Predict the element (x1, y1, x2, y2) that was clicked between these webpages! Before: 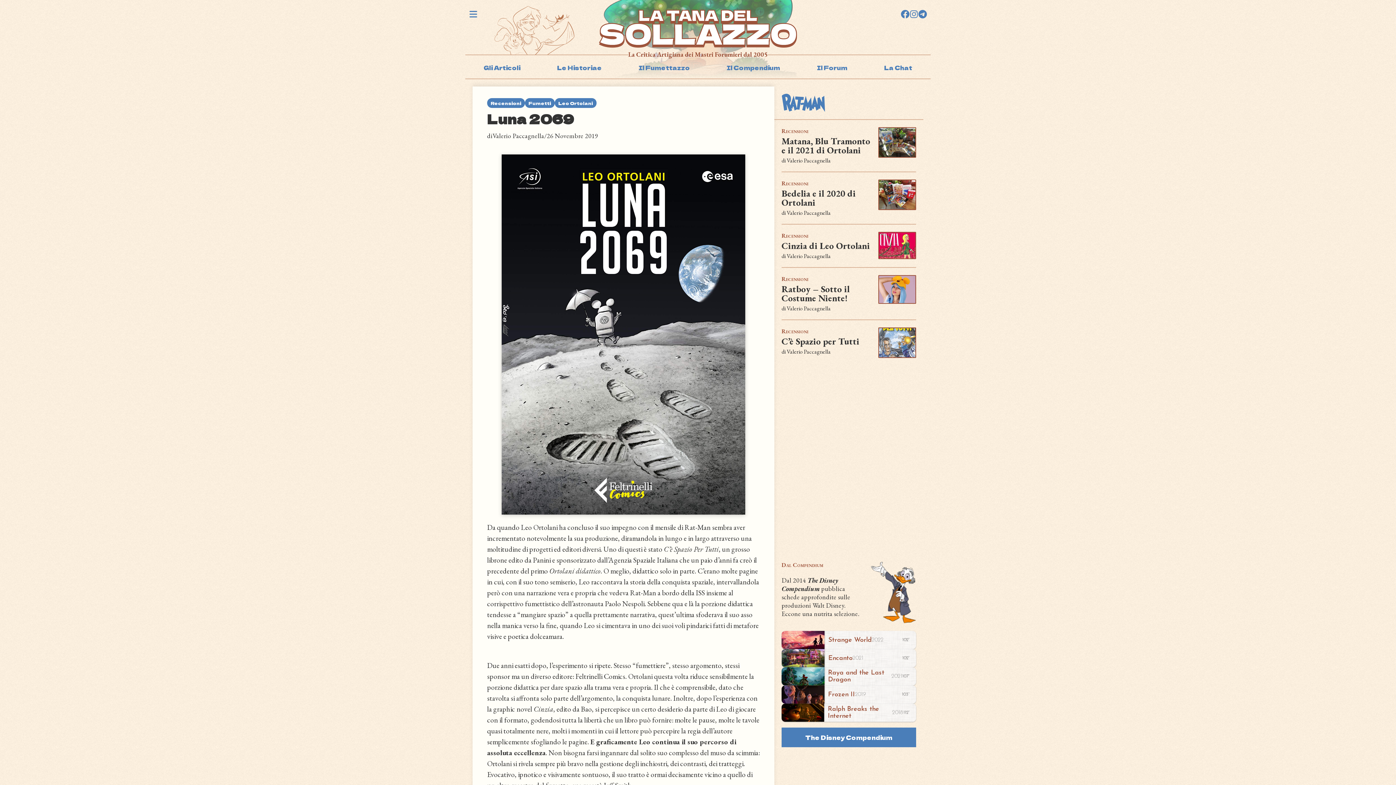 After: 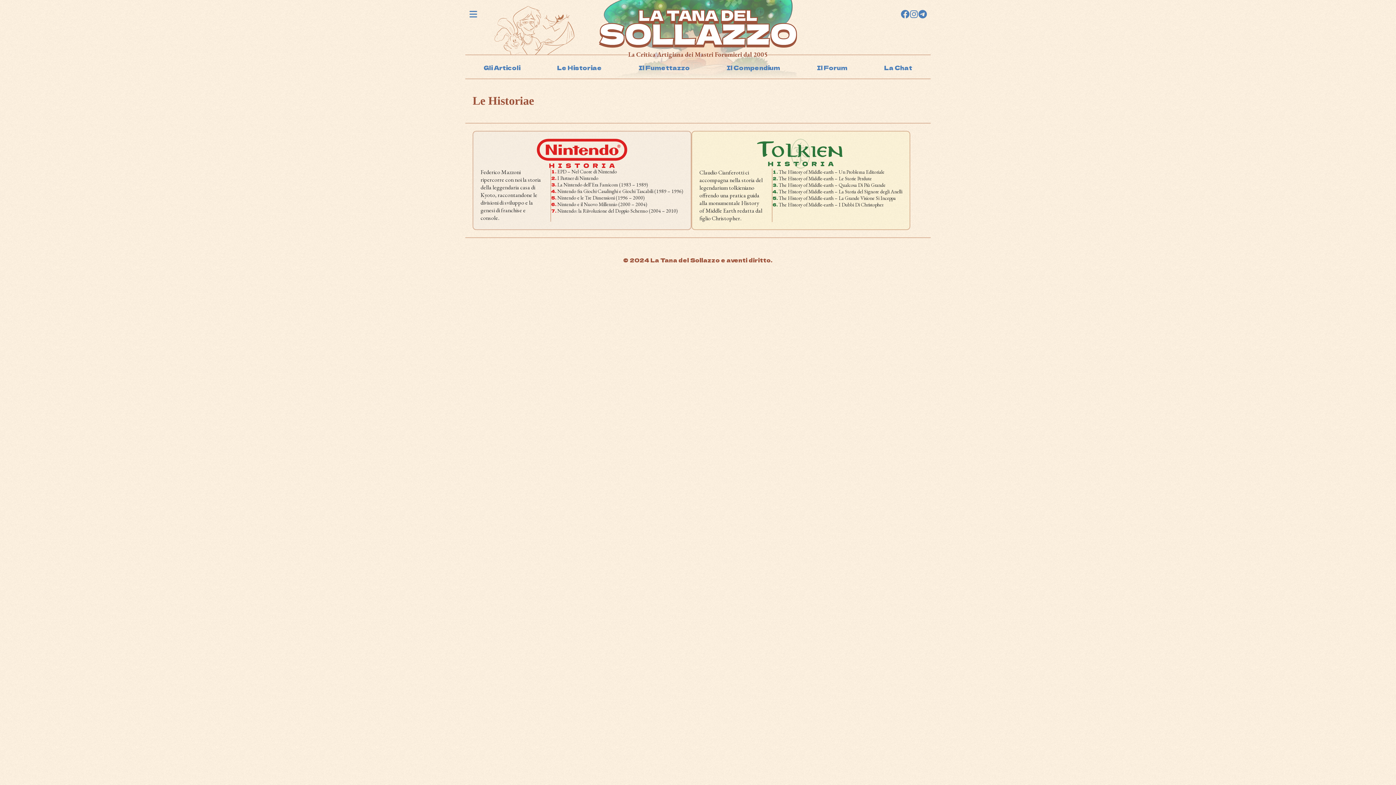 Action: label: Le Historiae bbox: (557, 63, 602, 72)